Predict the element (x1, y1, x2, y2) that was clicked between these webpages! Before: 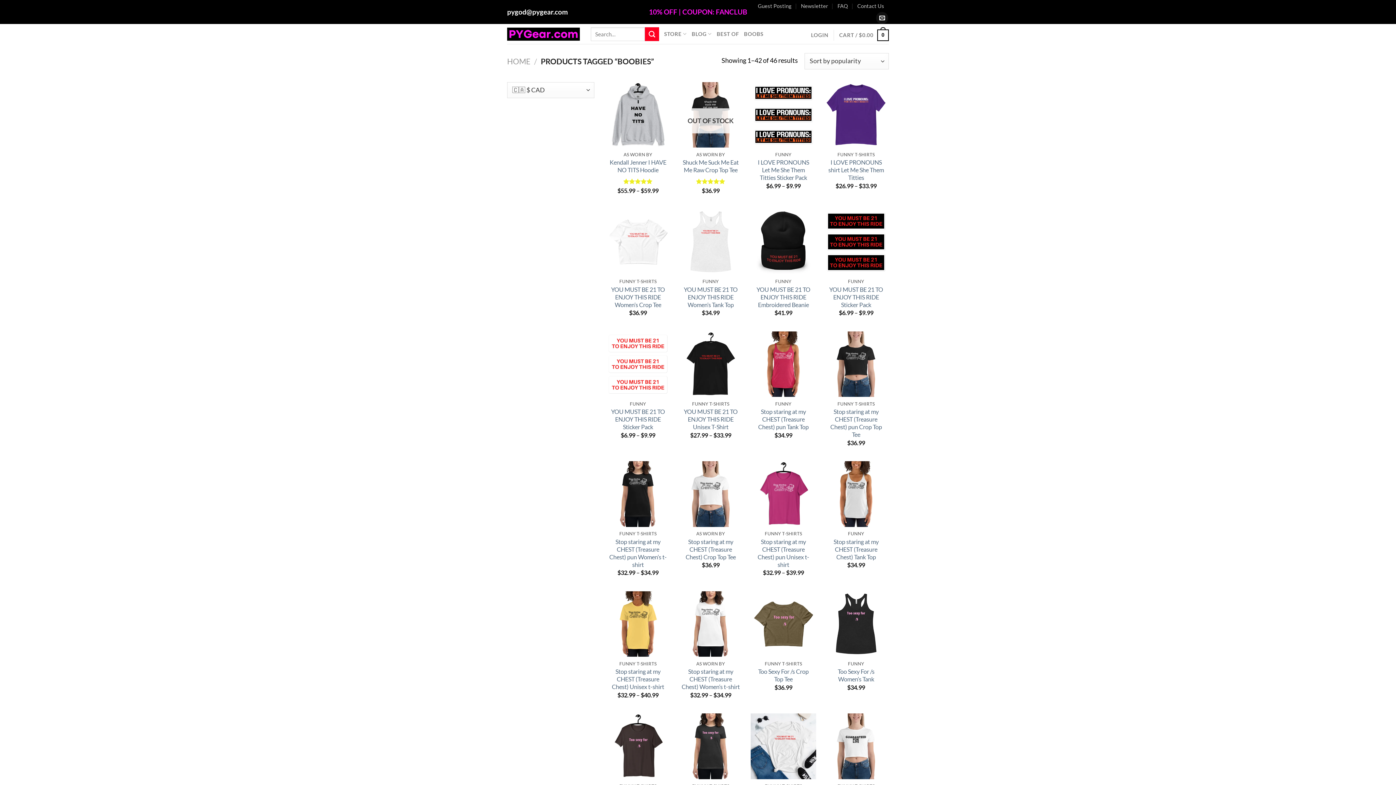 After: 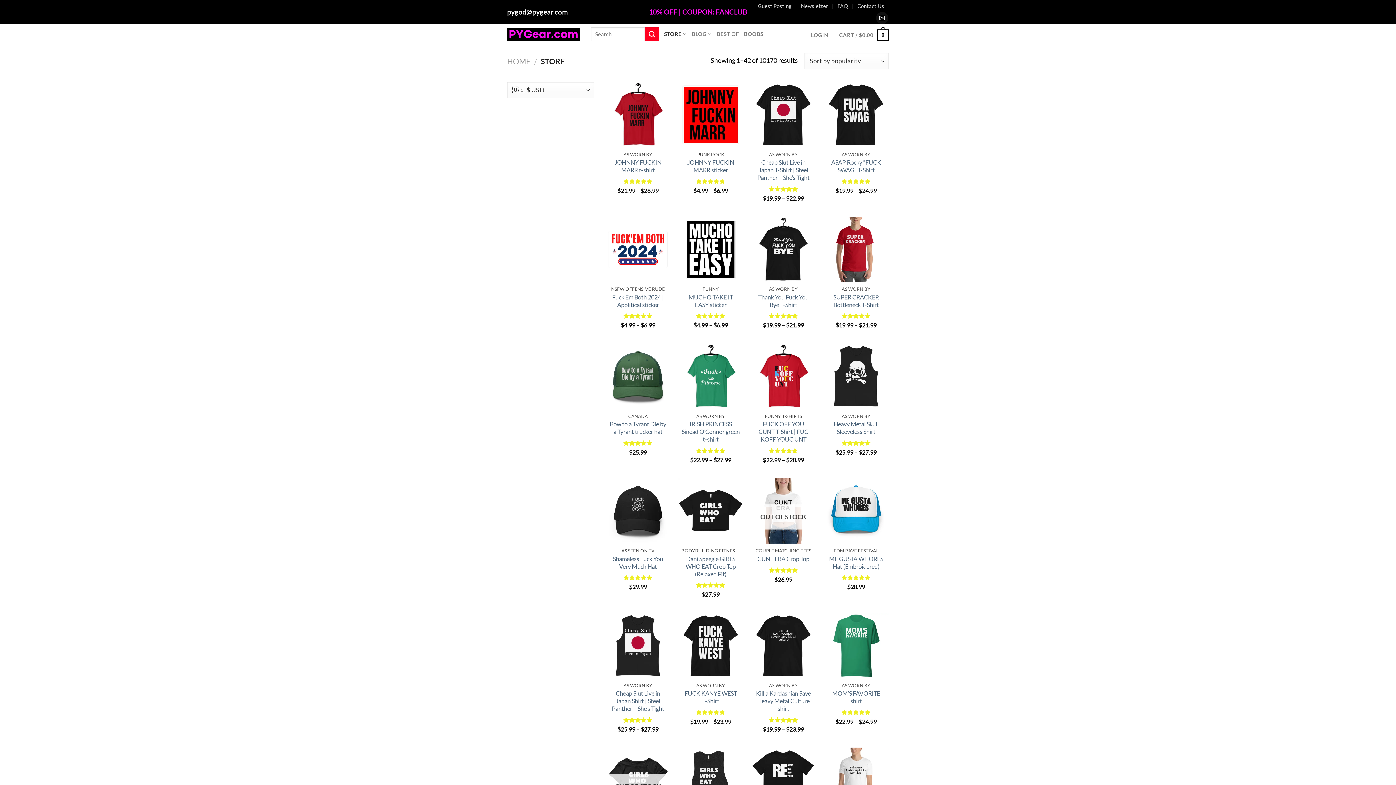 Action: label: STORE bbox: (664, 26, 686, 41)